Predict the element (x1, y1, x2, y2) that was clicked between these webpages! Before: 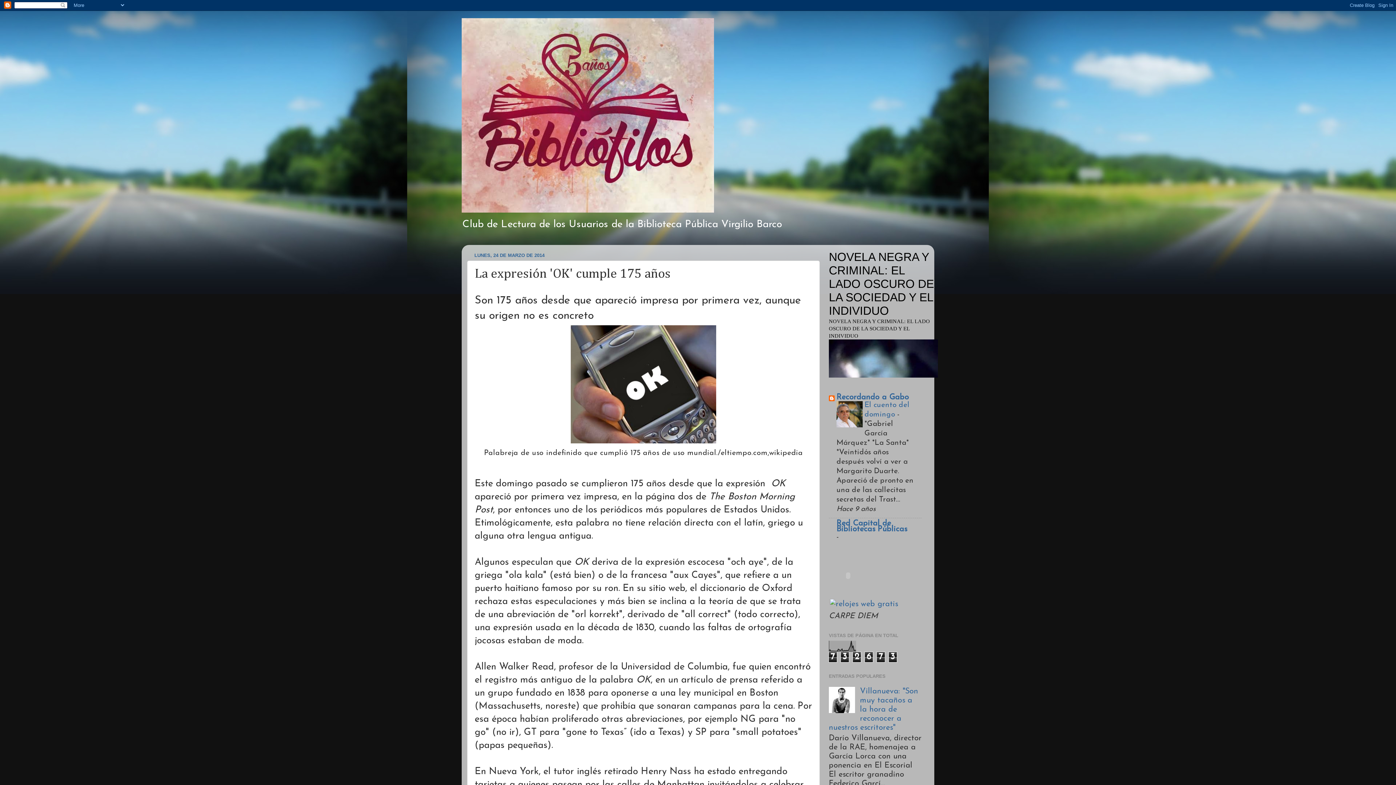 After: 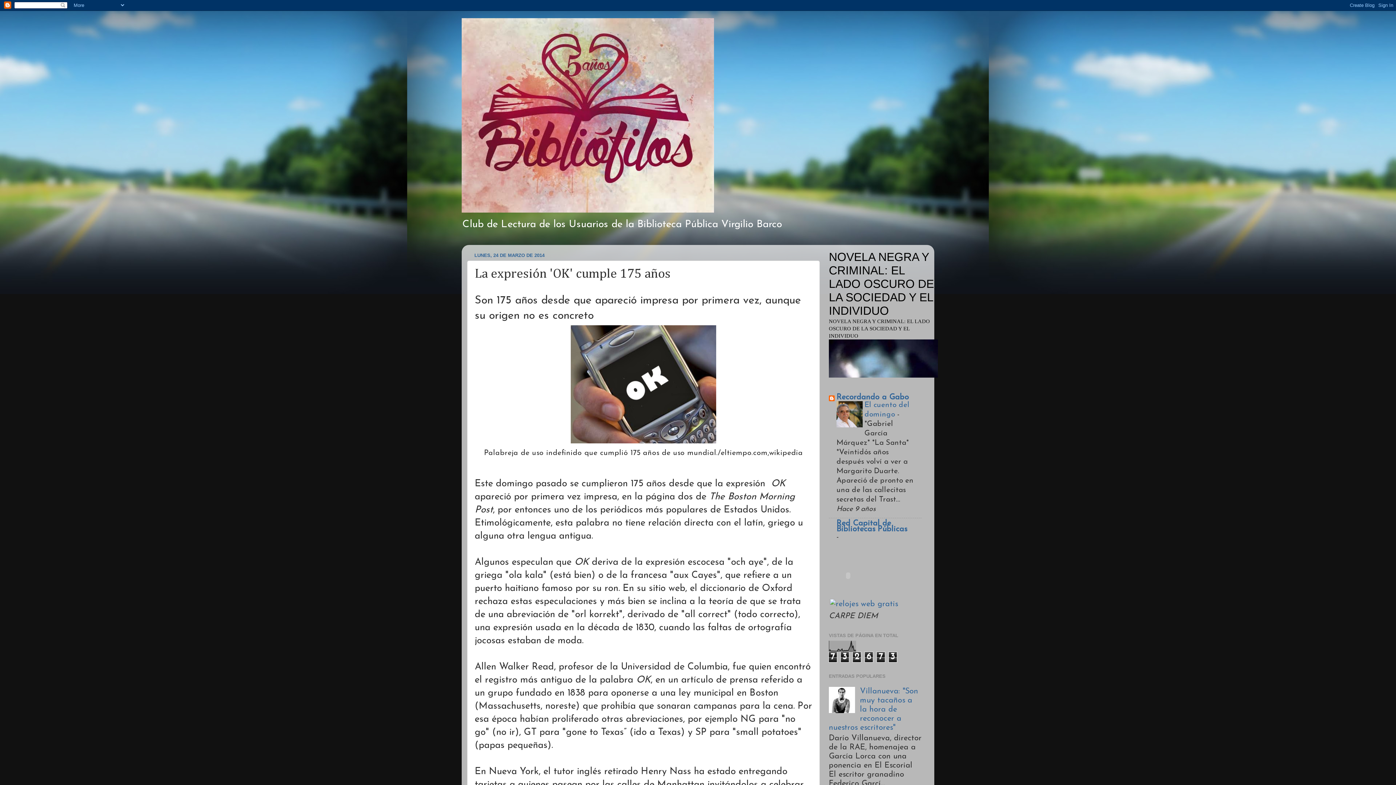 Action: bbox: (830, 588, 866, 596)